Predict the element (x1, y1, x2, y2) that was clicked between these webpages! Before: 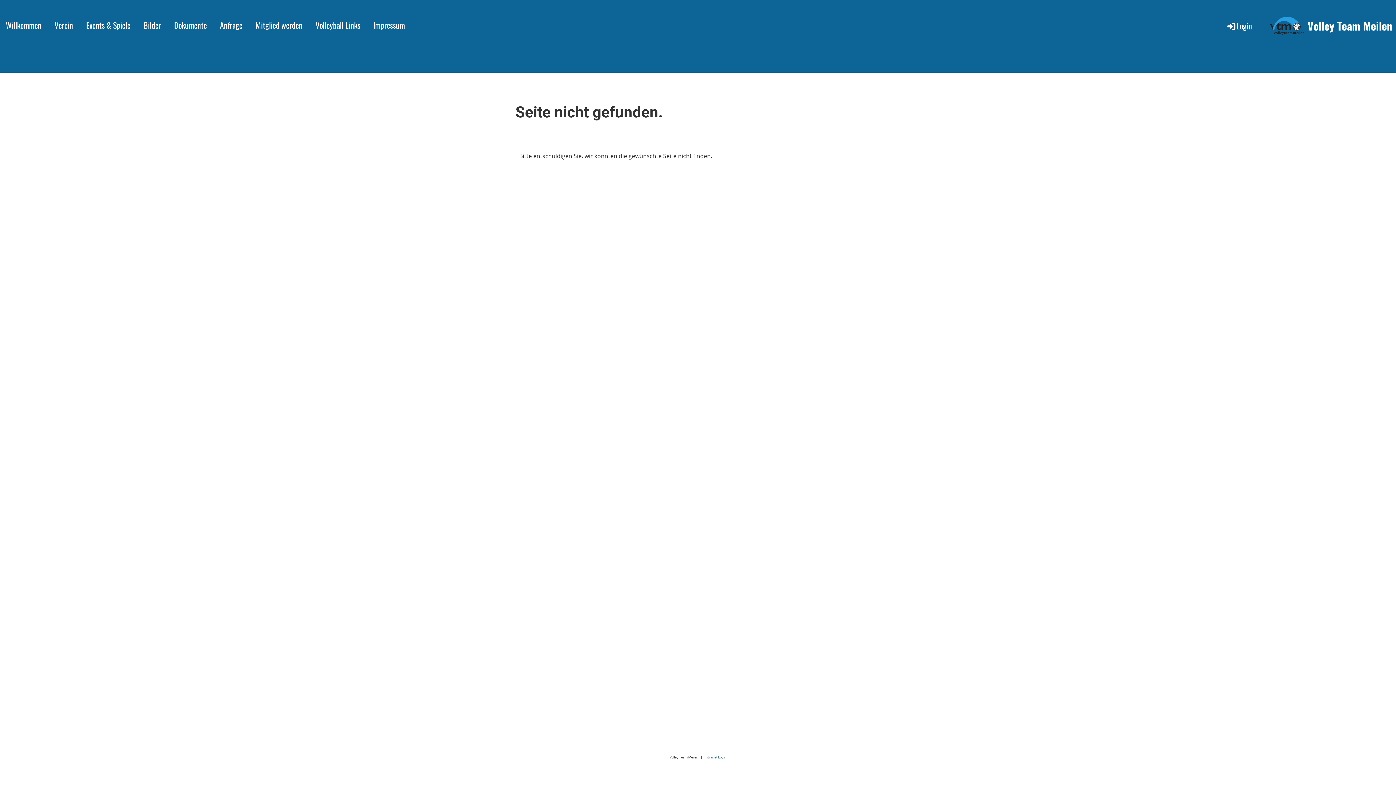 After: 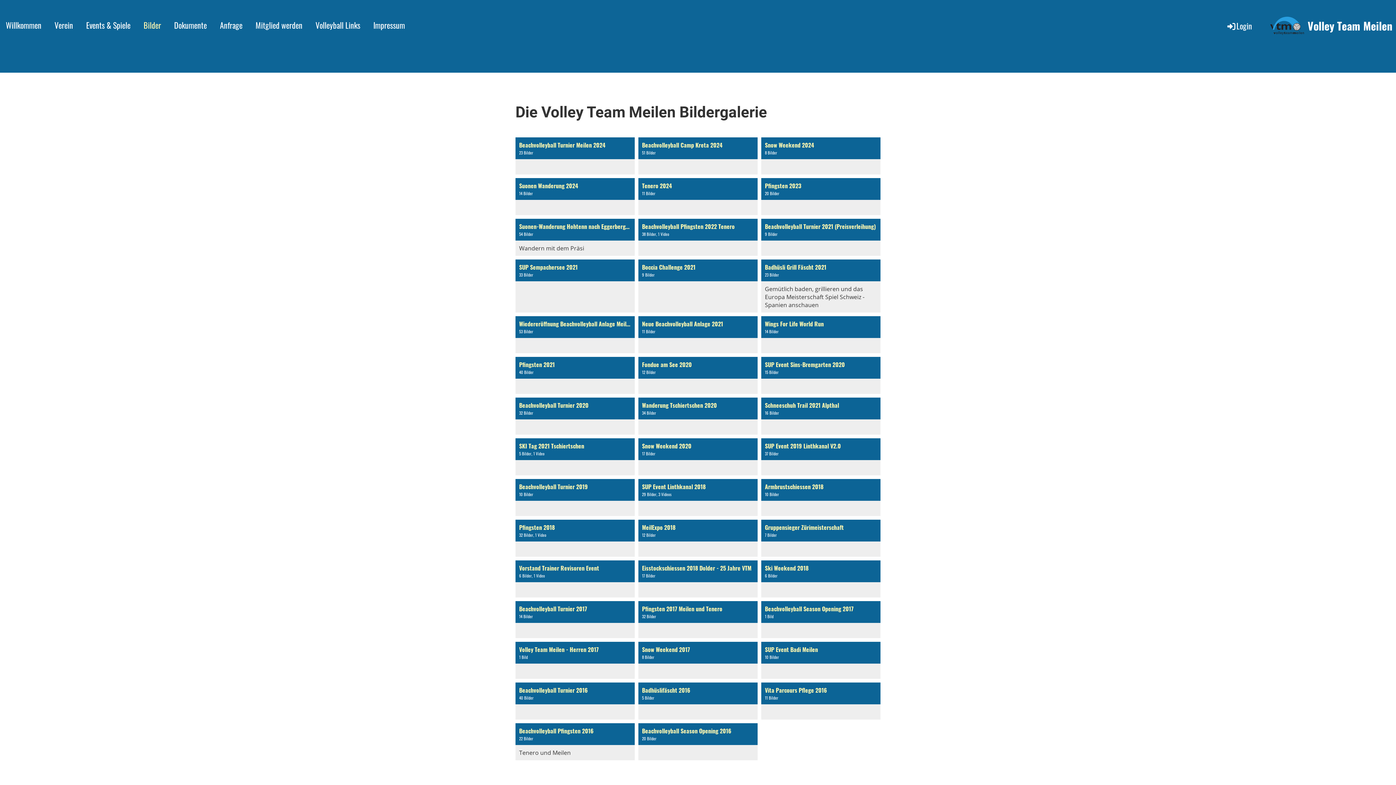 Action: bbox: (137, 17, 166, 32) label: Bilder